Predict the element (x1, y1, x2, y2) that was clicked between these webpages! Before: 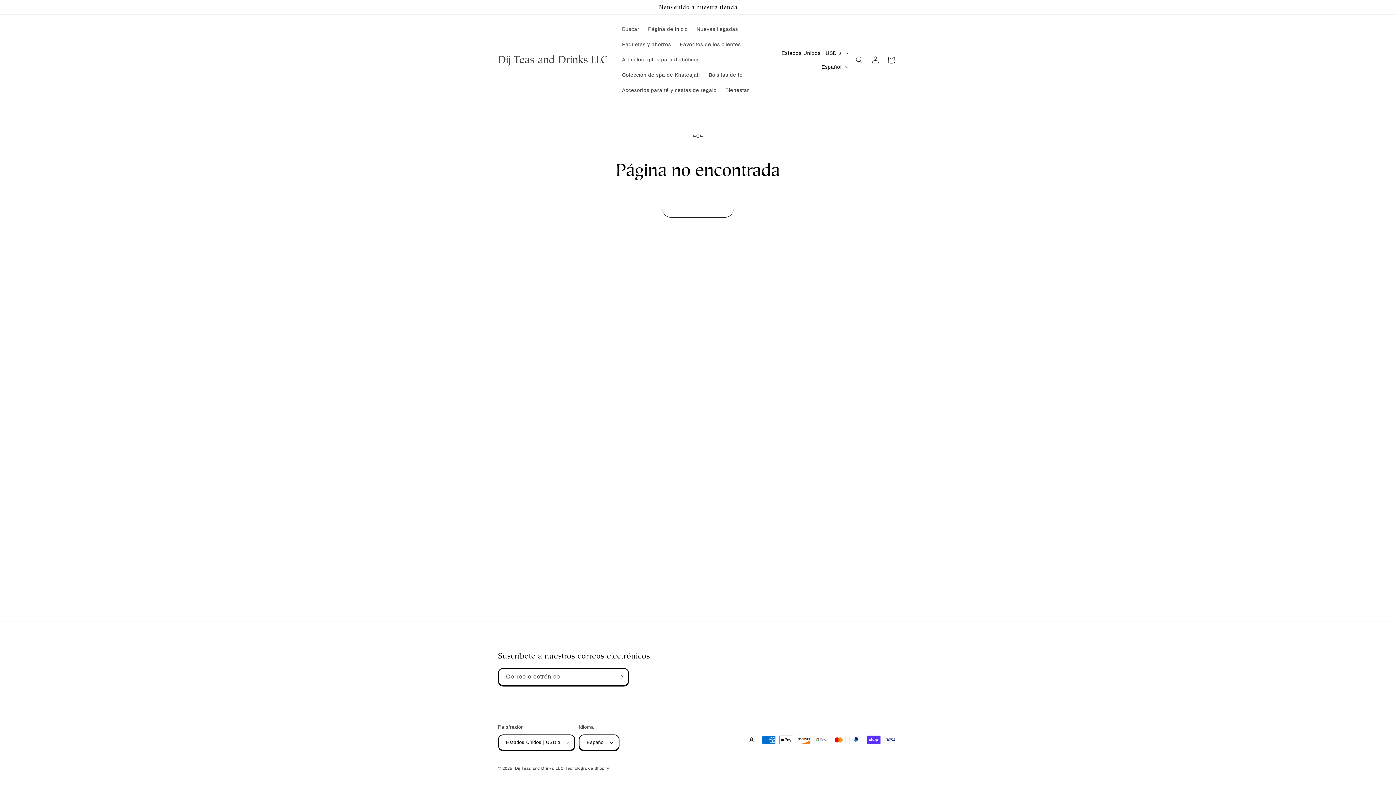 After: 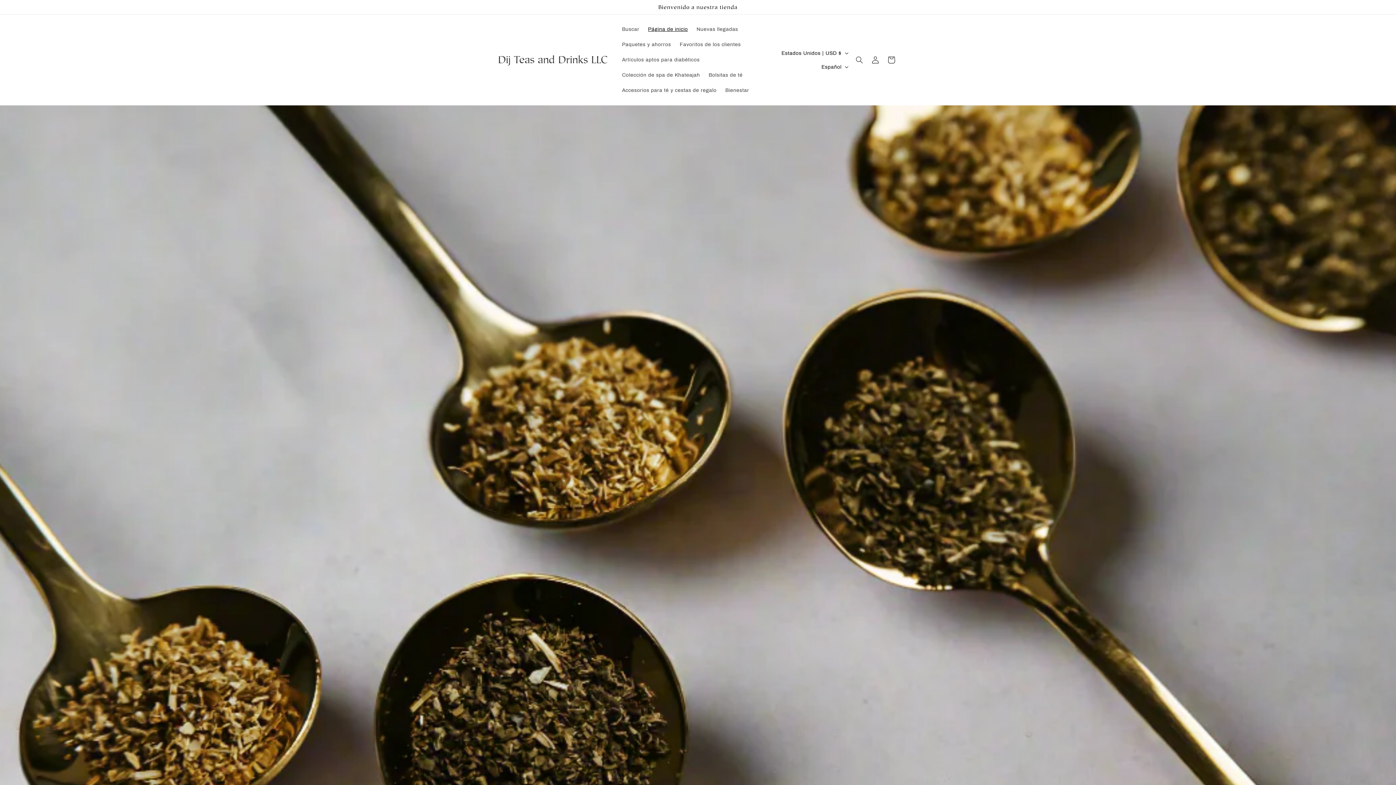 Action: label: Dij Teas and Drinks LLC bbox: (515, 766, 563, 770)